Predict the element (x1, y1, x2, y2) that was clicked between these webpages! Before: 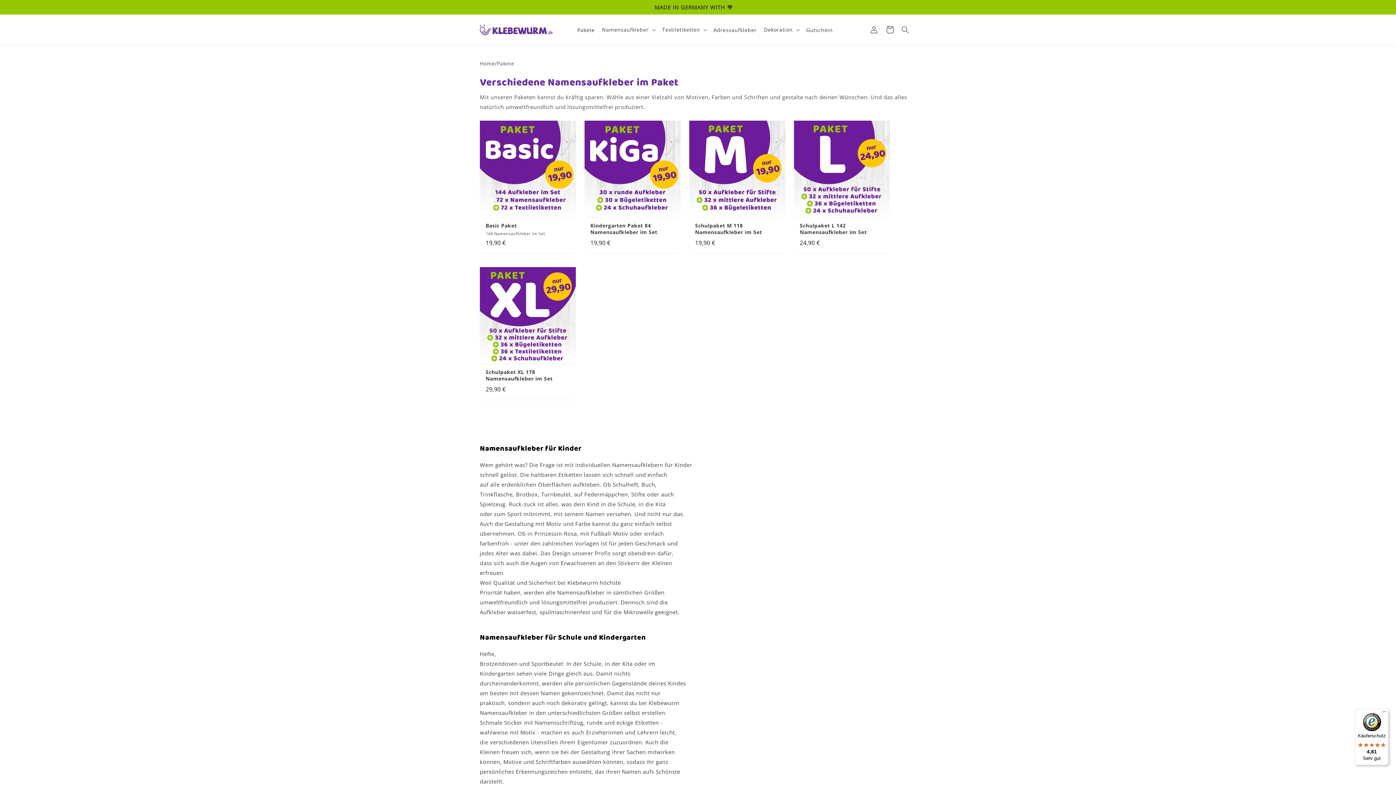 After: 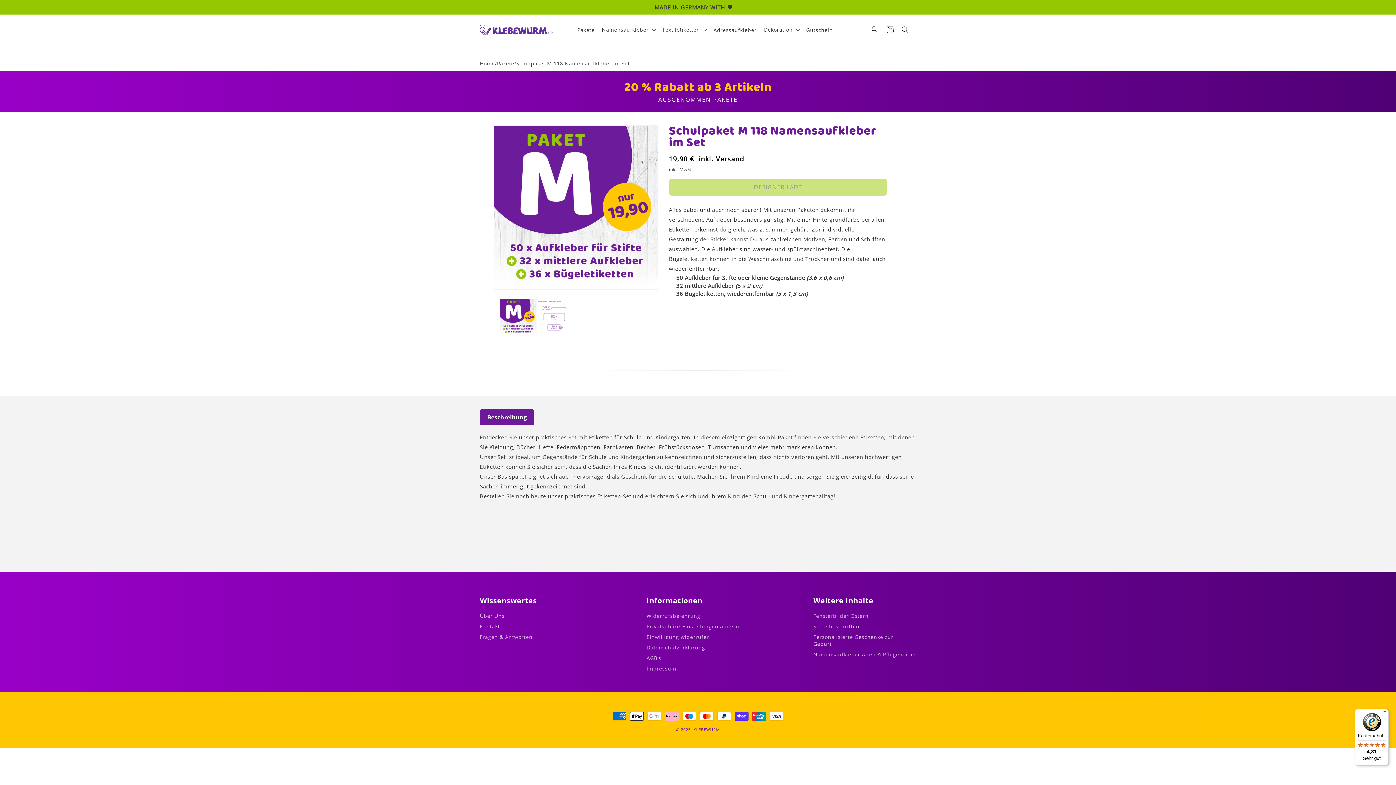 Action: bbox: (695, 222, 779, 235) label: Schulpaket M 118 Namensaufkleber im Set